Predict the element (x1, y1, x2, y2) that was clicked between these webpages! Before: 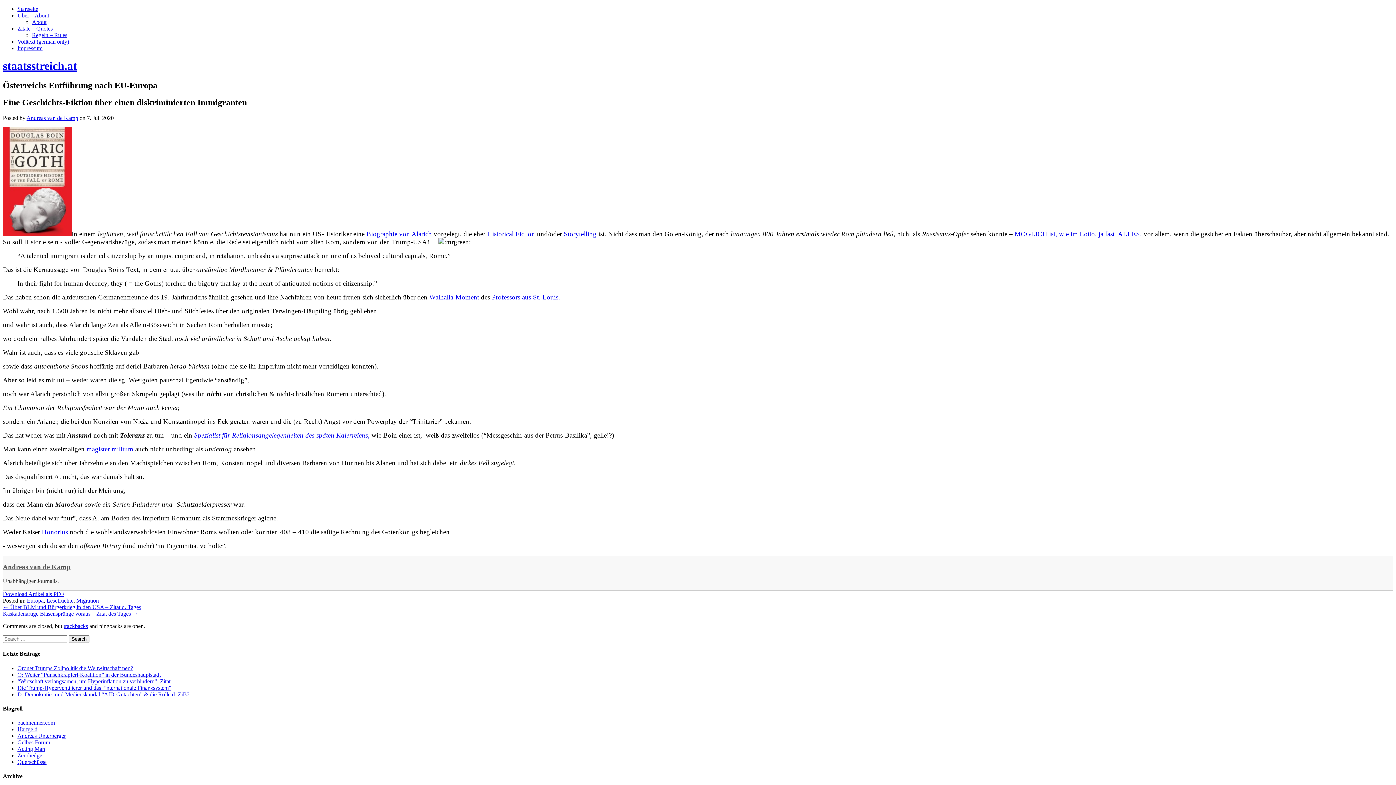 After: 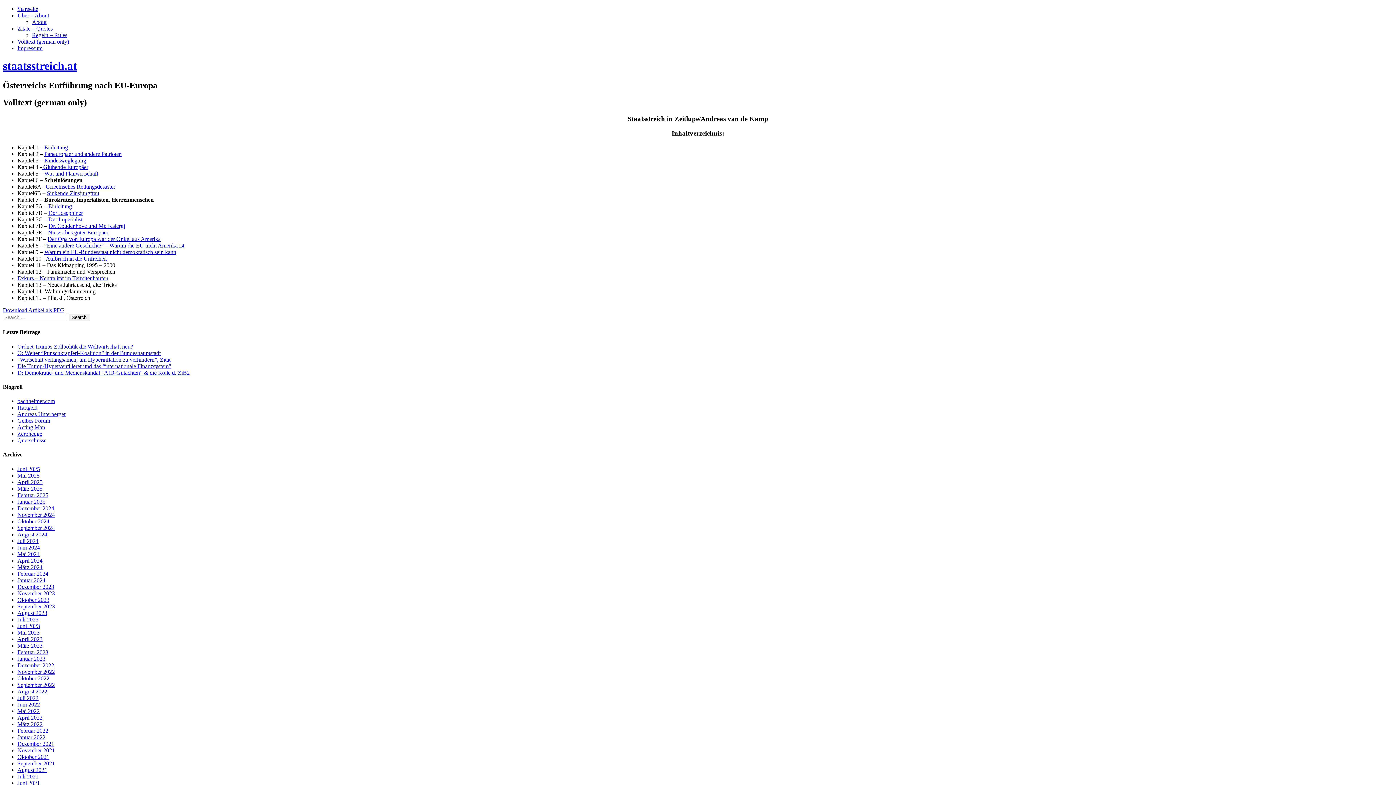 Action: bbox: (17, 38, 69, 44) label: Volltext (german only)